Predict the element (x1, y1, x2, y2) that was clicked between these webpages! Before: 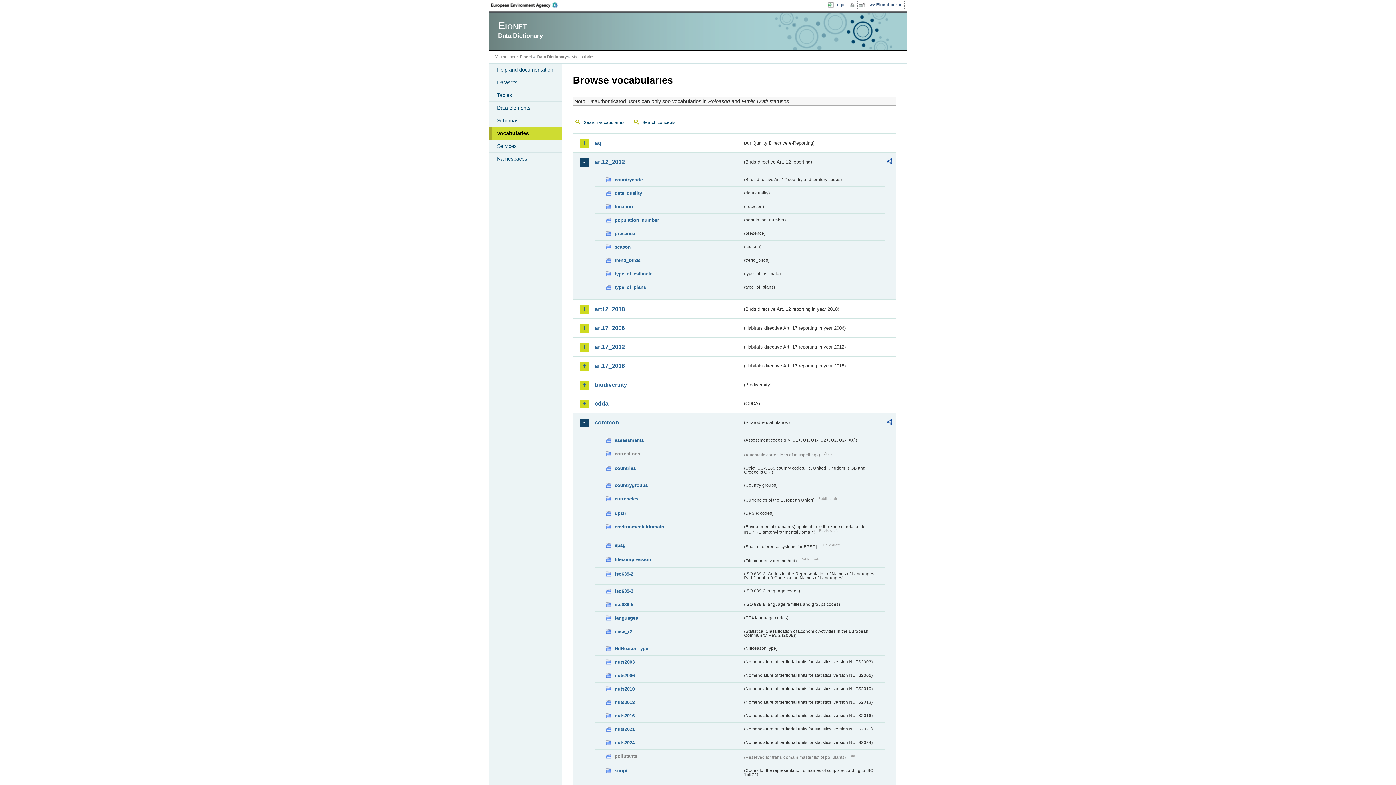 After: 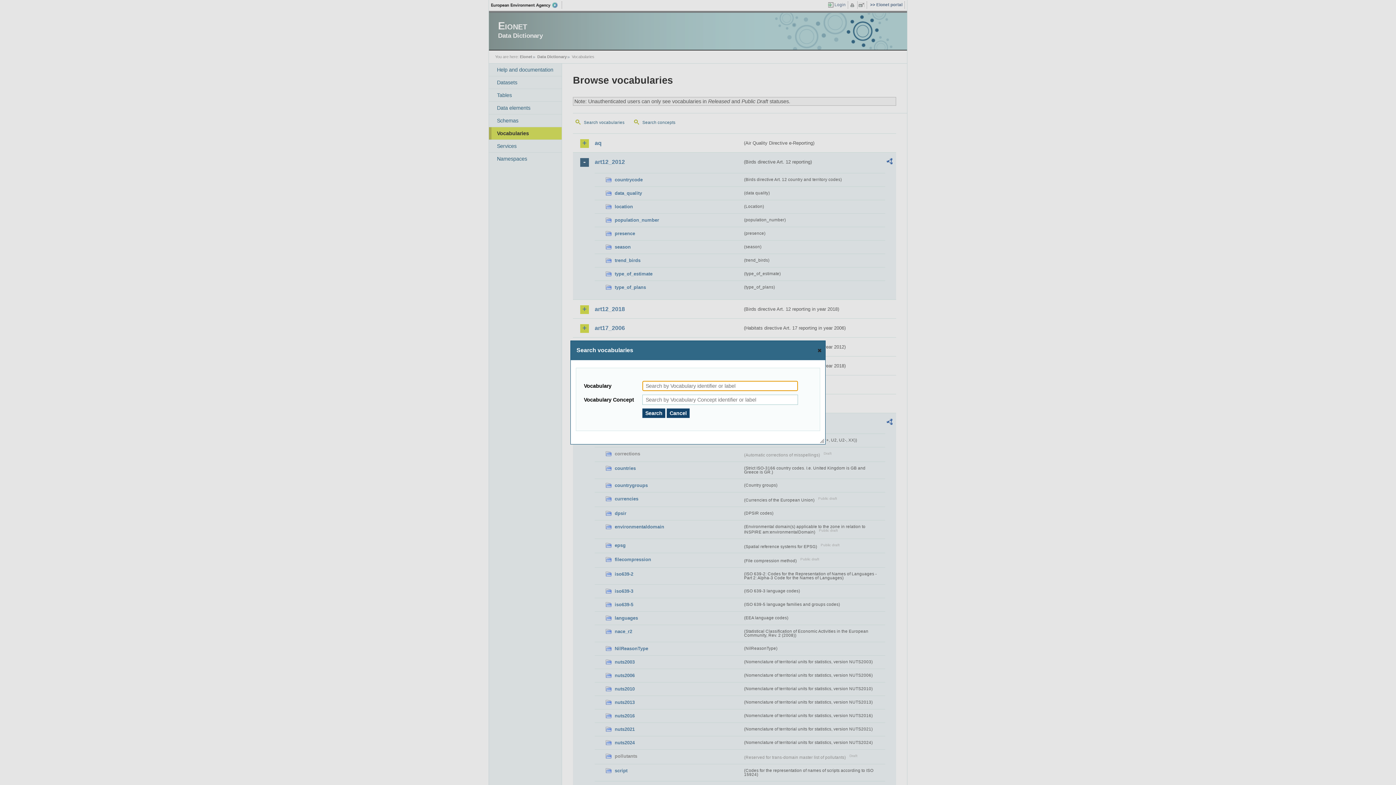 Action: label: Search vocabularies bbox: (573, 117, 630, 128)